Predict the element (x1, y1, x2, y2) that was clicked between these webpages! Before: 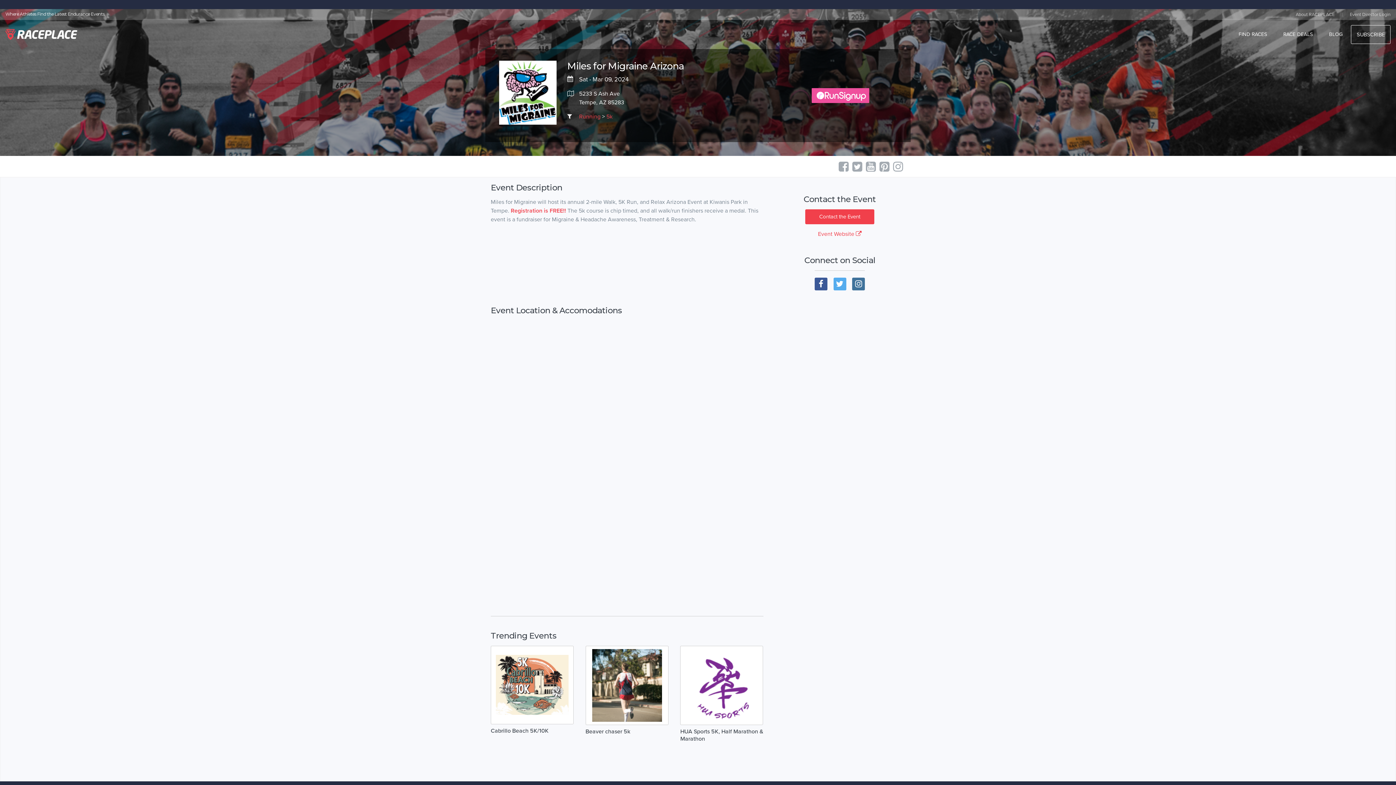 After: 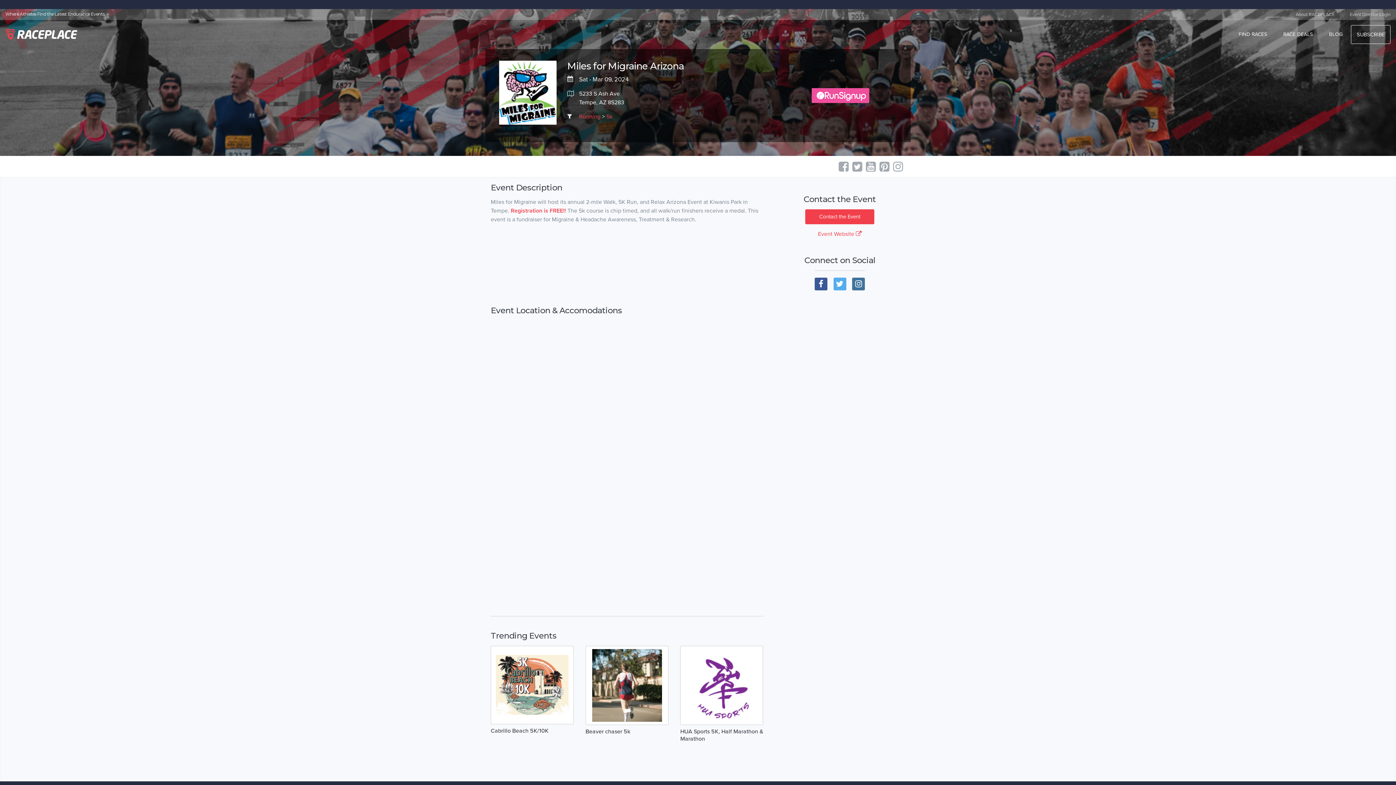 Action: bbox: (805, 91, 875, 98)